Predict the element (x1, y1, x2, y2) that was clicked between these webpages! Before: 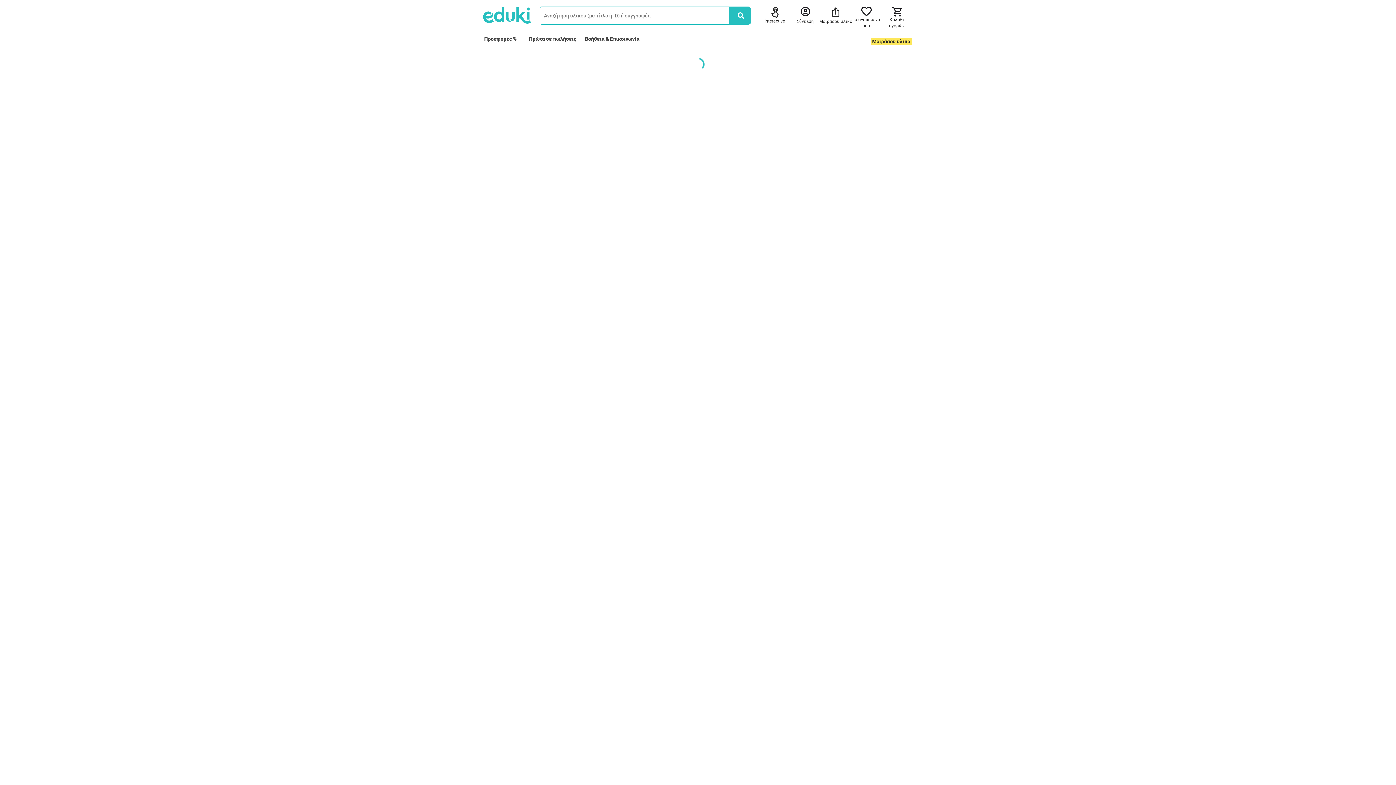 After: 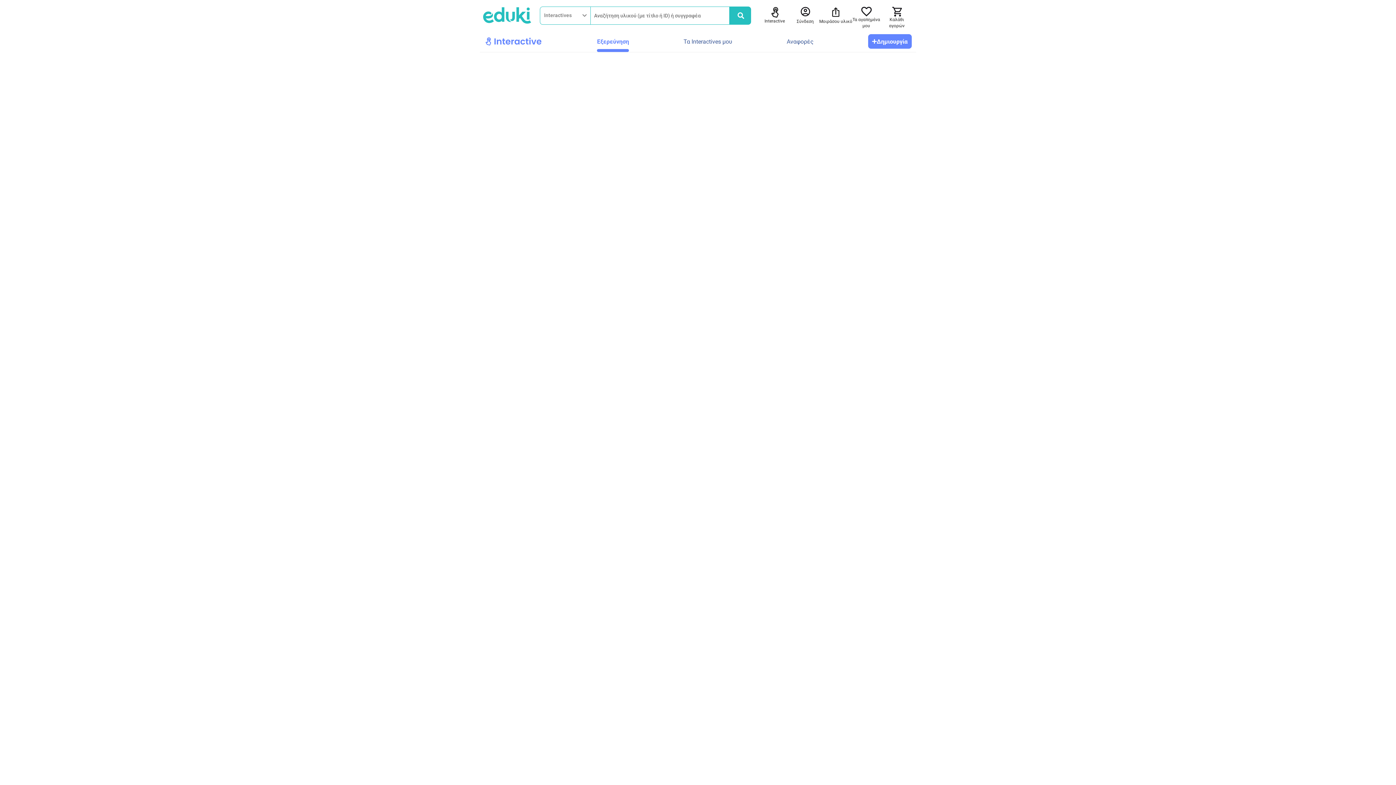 Action: label: Interactive bbox: (764, 6, 785, 24)